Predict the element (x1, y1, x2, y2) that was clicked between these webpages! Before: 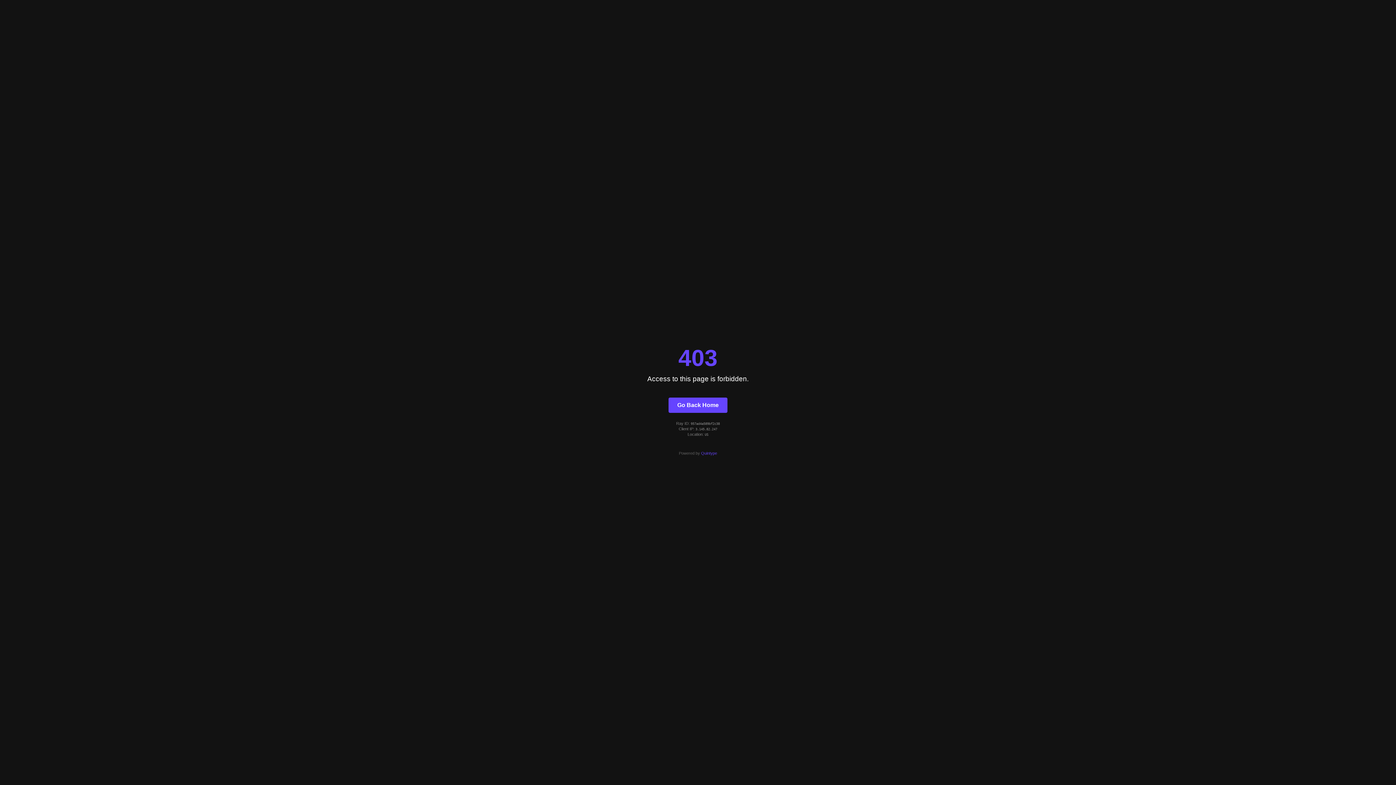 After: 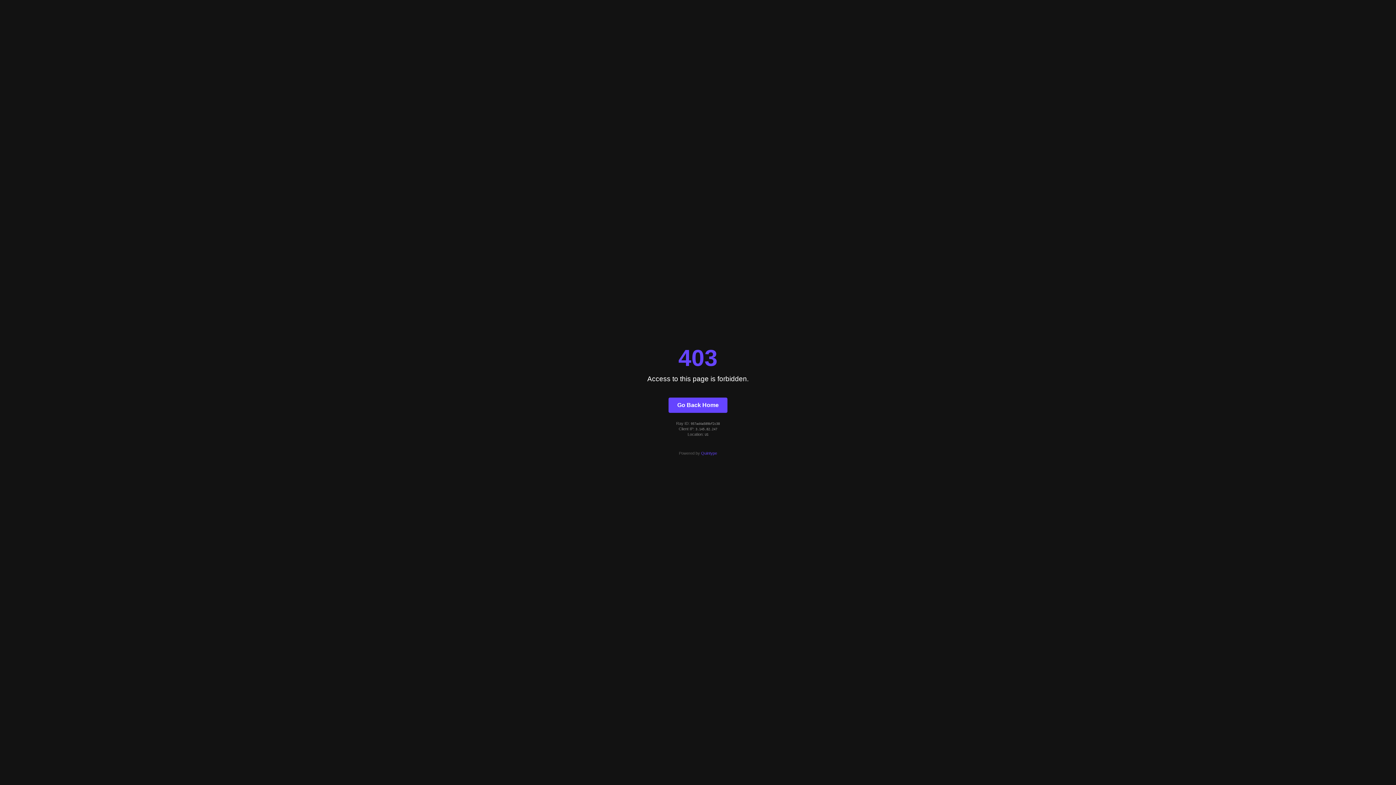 Action: label: Quintype bbox: (701, 451, 717, 455)